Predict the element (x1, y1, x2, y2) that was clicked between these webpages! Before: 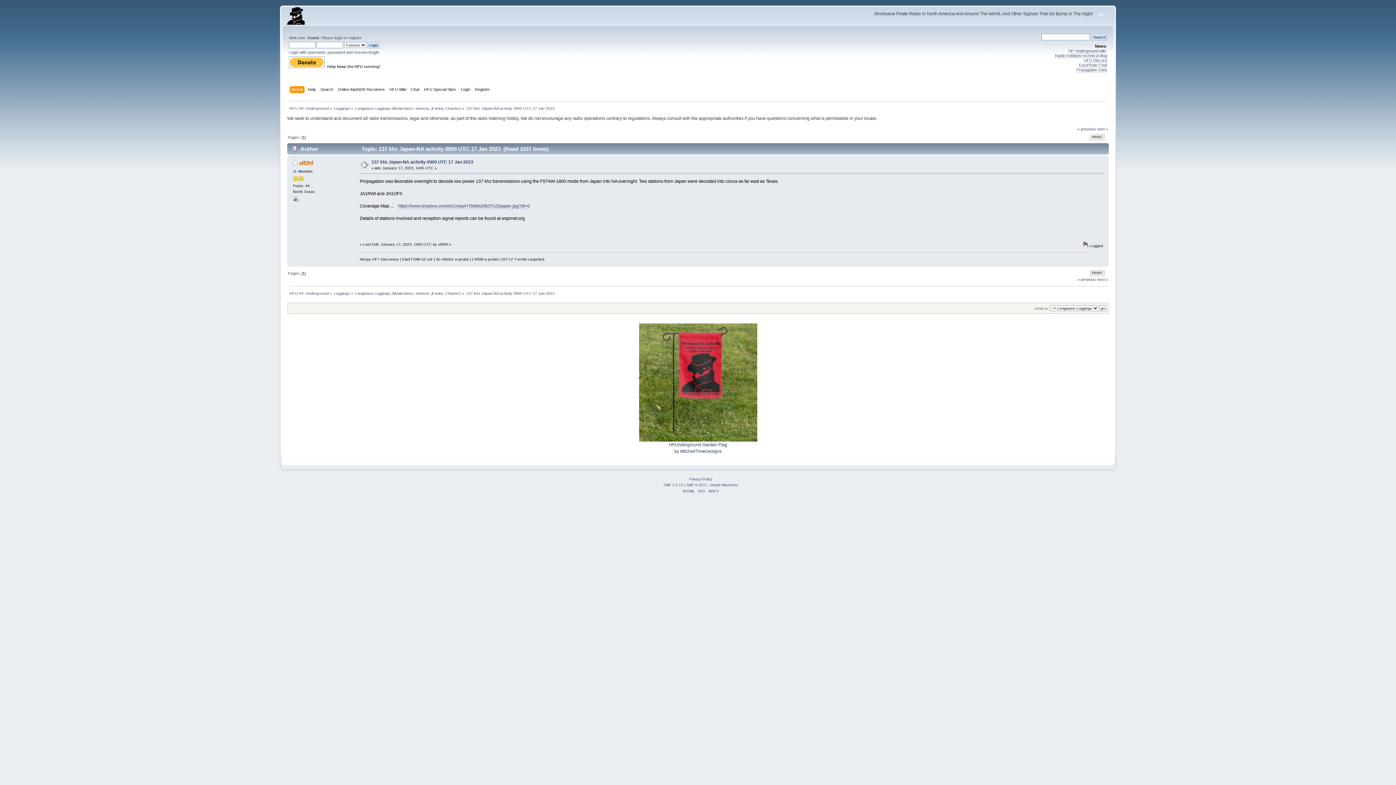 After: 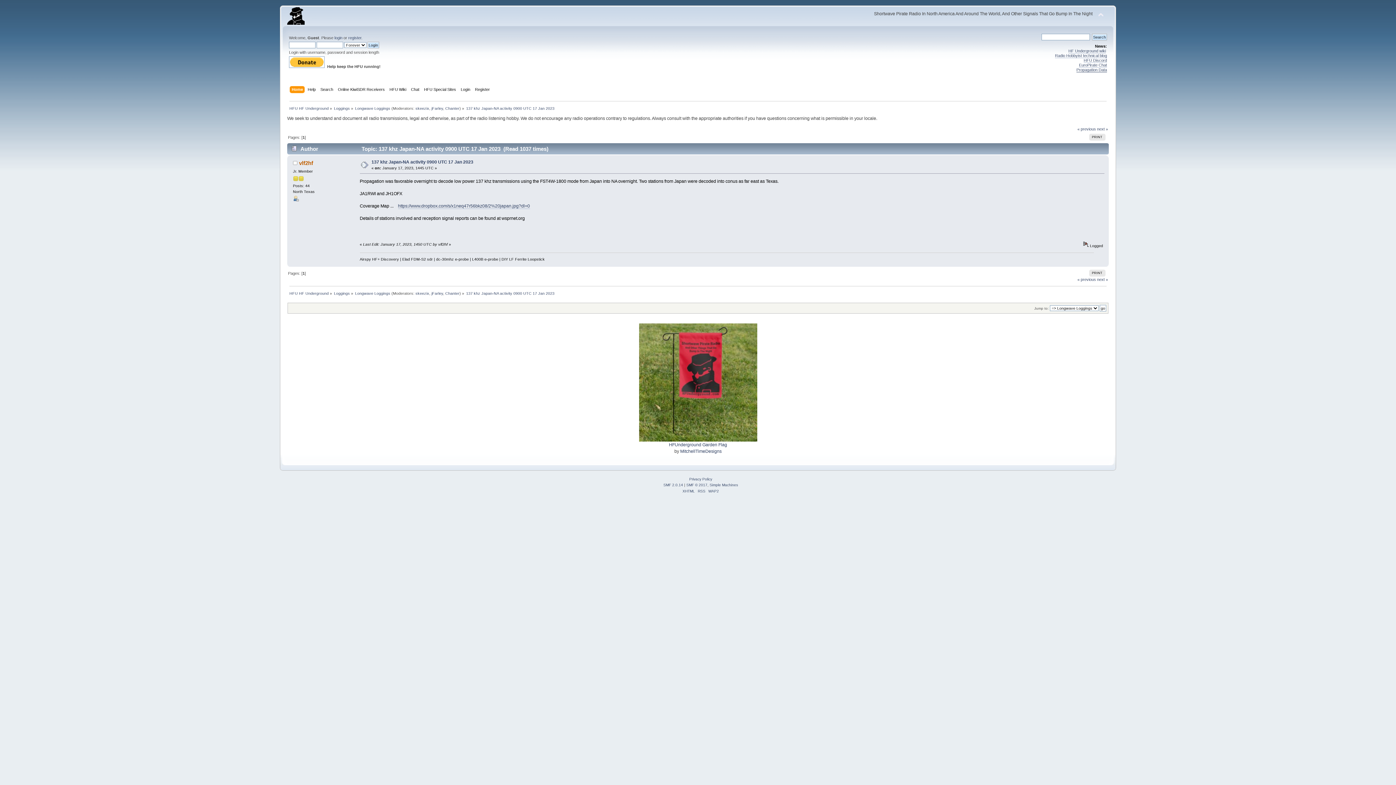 Action: bbox: (1076, 67, 1107, 72) label: Propagation Data